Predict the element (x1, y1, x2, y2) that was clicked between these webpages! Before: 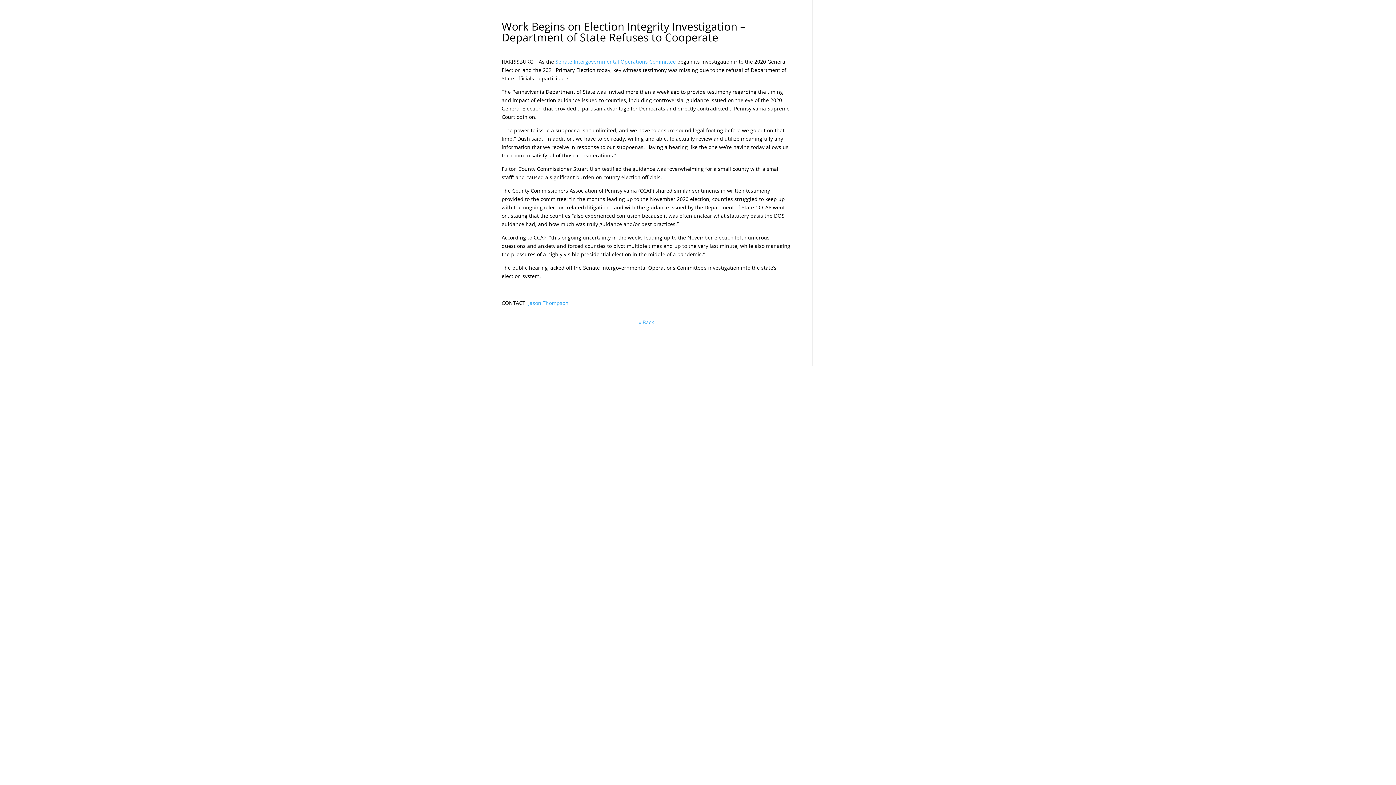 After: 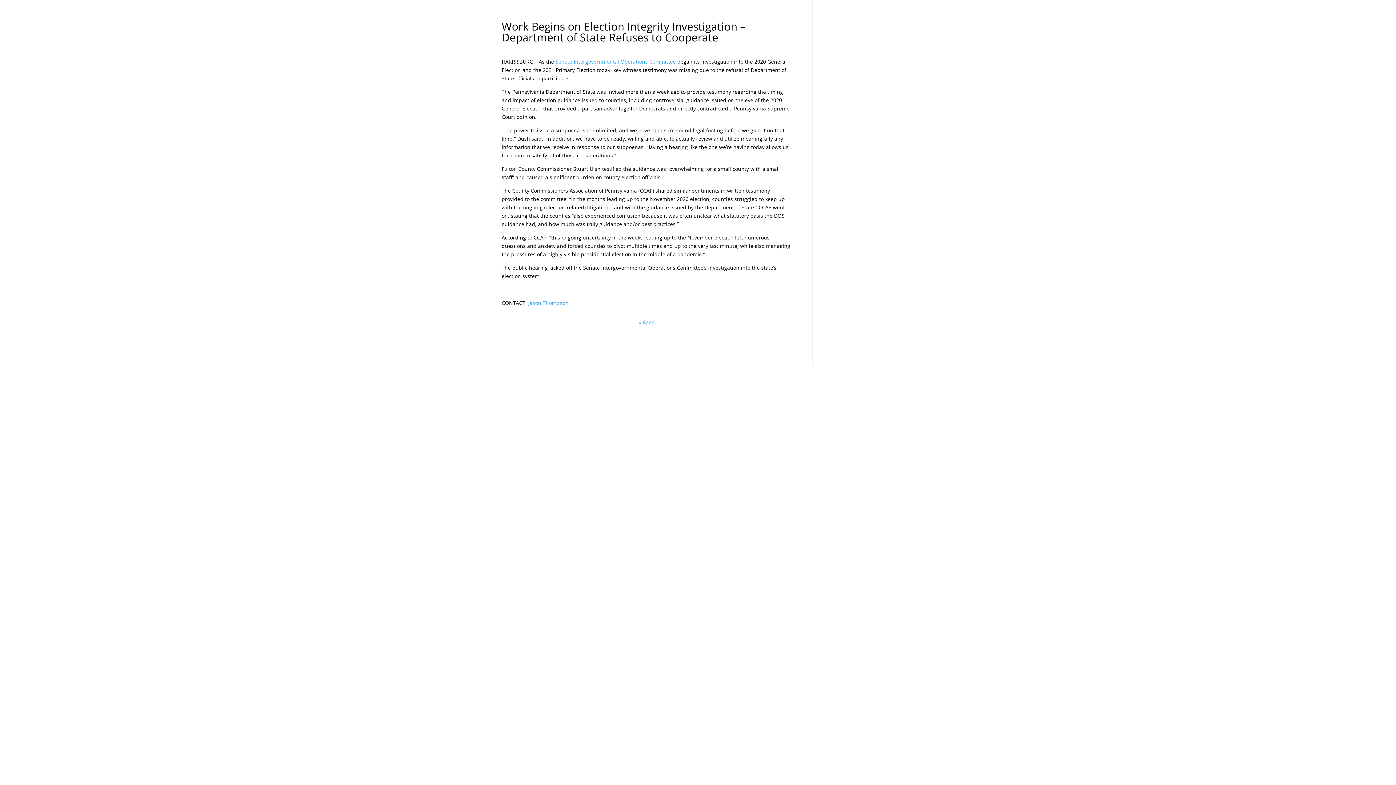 Action: bbox: (638, 318, 654, 325) label: « Back